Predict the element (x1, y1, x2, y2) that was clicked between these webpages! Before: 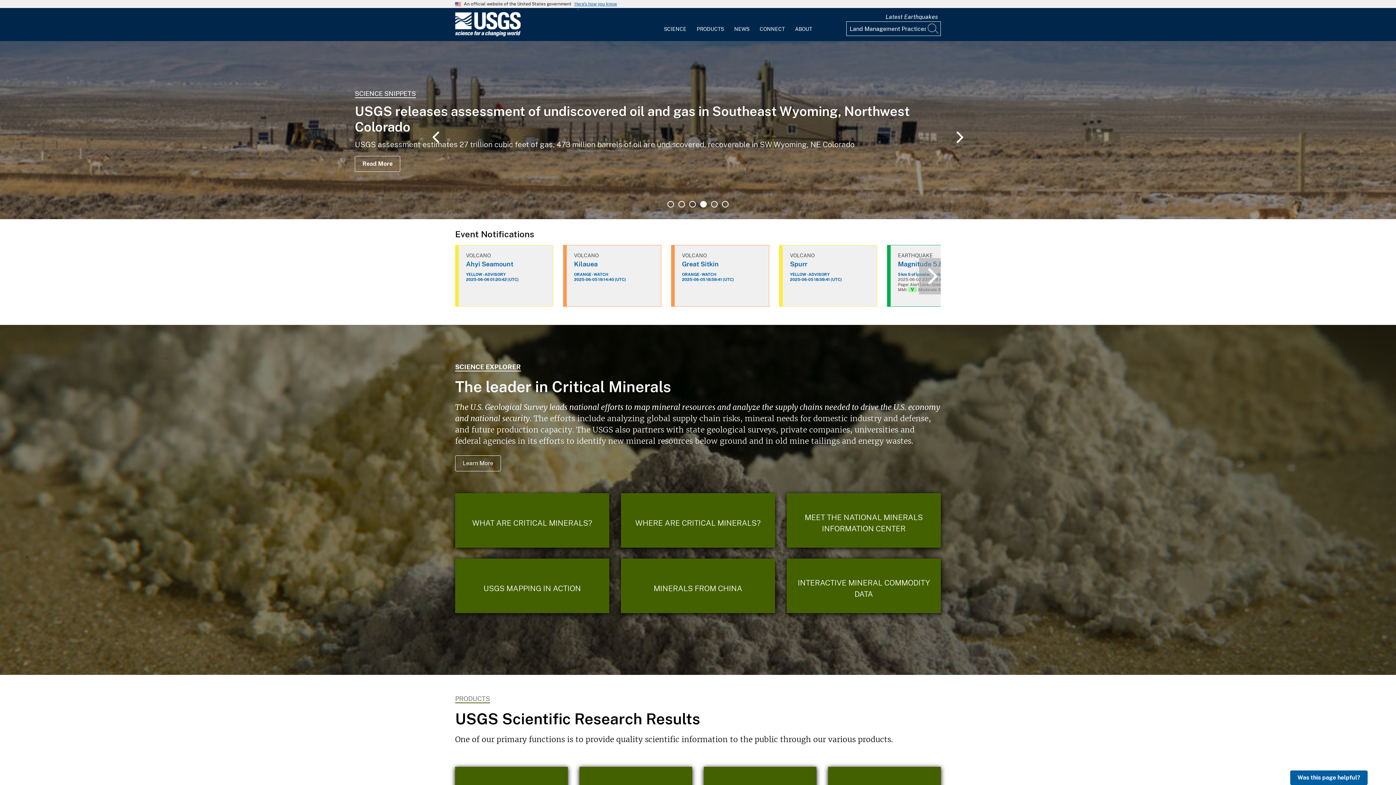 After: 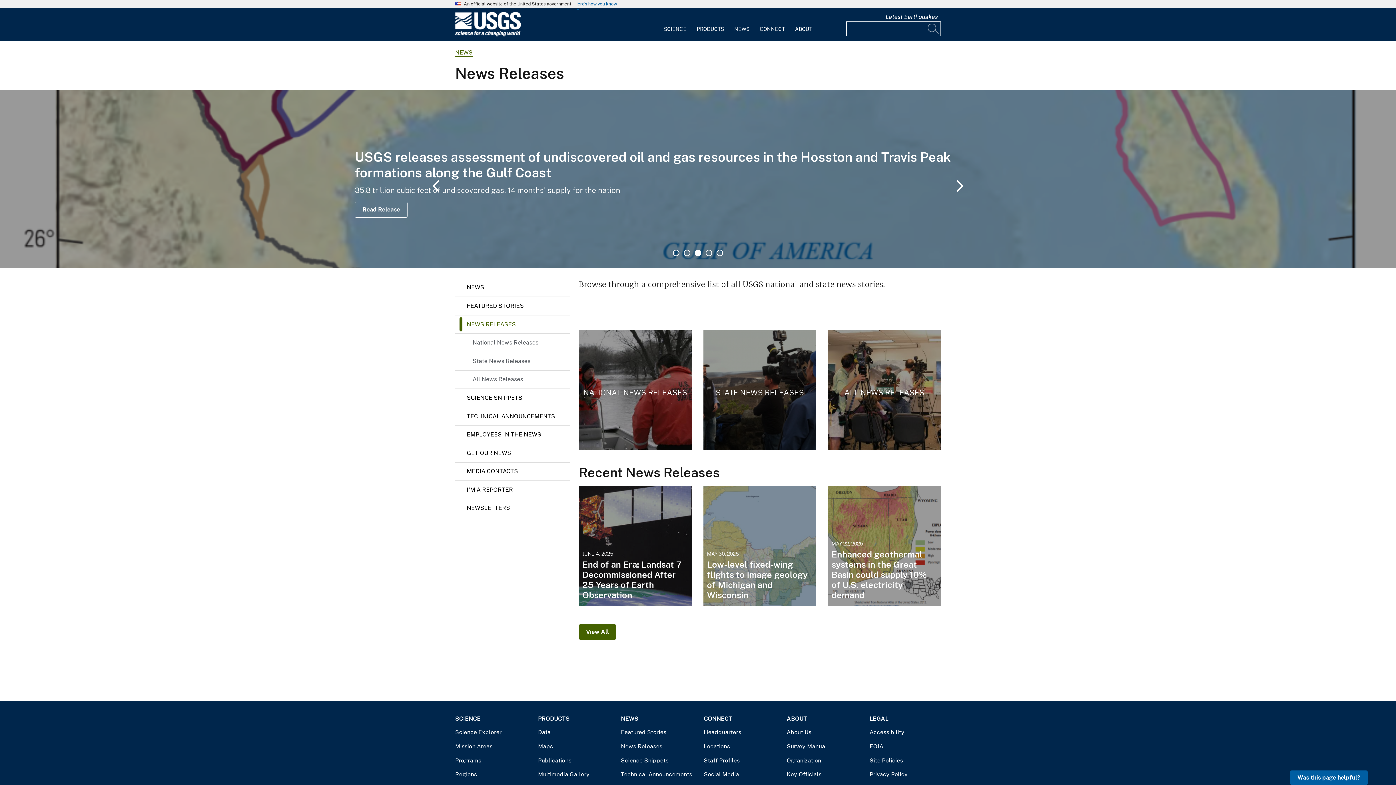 Action: bbox: (354, 104, 439, 113) label: NATIONAL NEWS RELEASE